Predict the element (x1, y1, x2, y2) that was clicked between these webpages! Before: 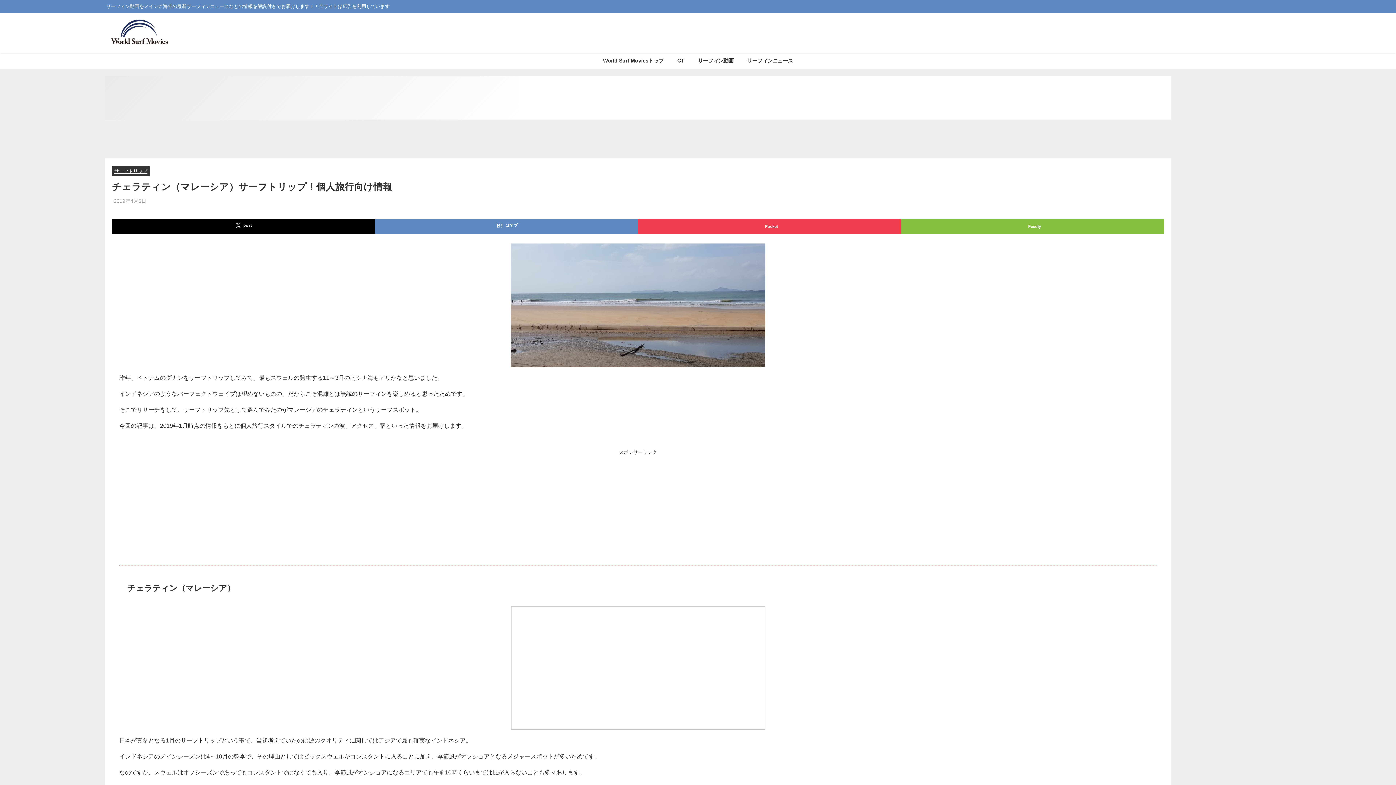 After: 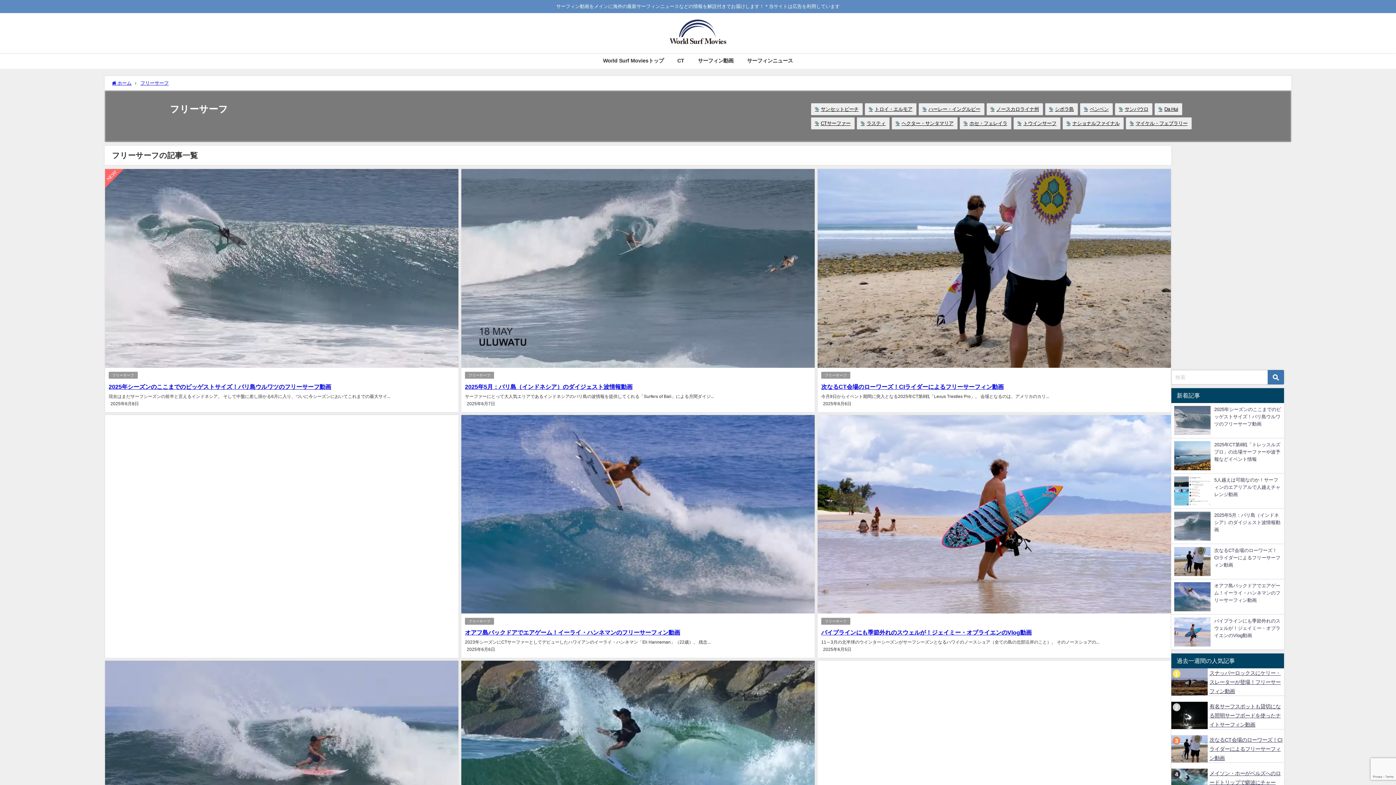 Action: bbox: (691, 53, 740, 68) label: サーフィン動画